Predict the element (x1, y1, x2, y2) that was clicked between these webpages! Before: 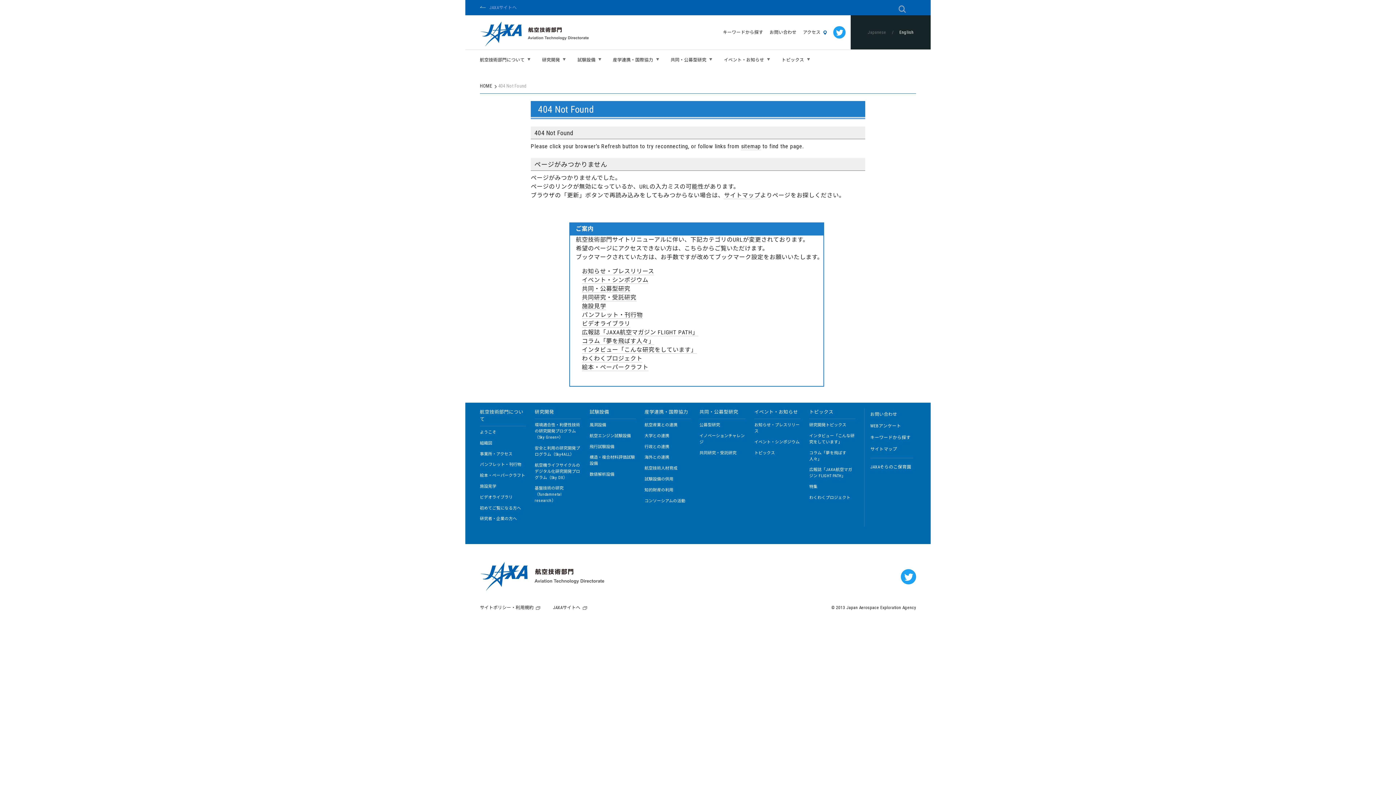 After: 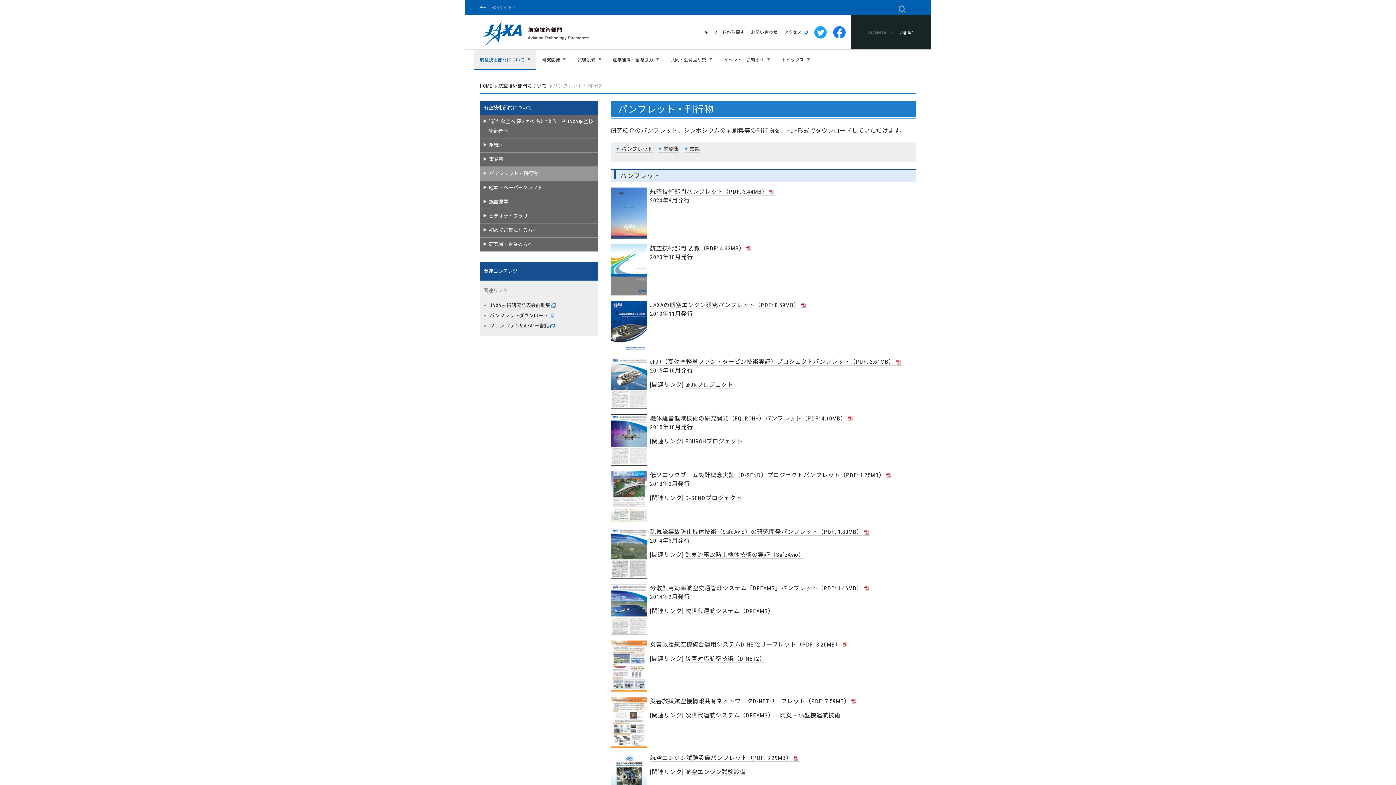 Action: bbox: (582, 311, 642, 318) label: パンフレット・刊行物